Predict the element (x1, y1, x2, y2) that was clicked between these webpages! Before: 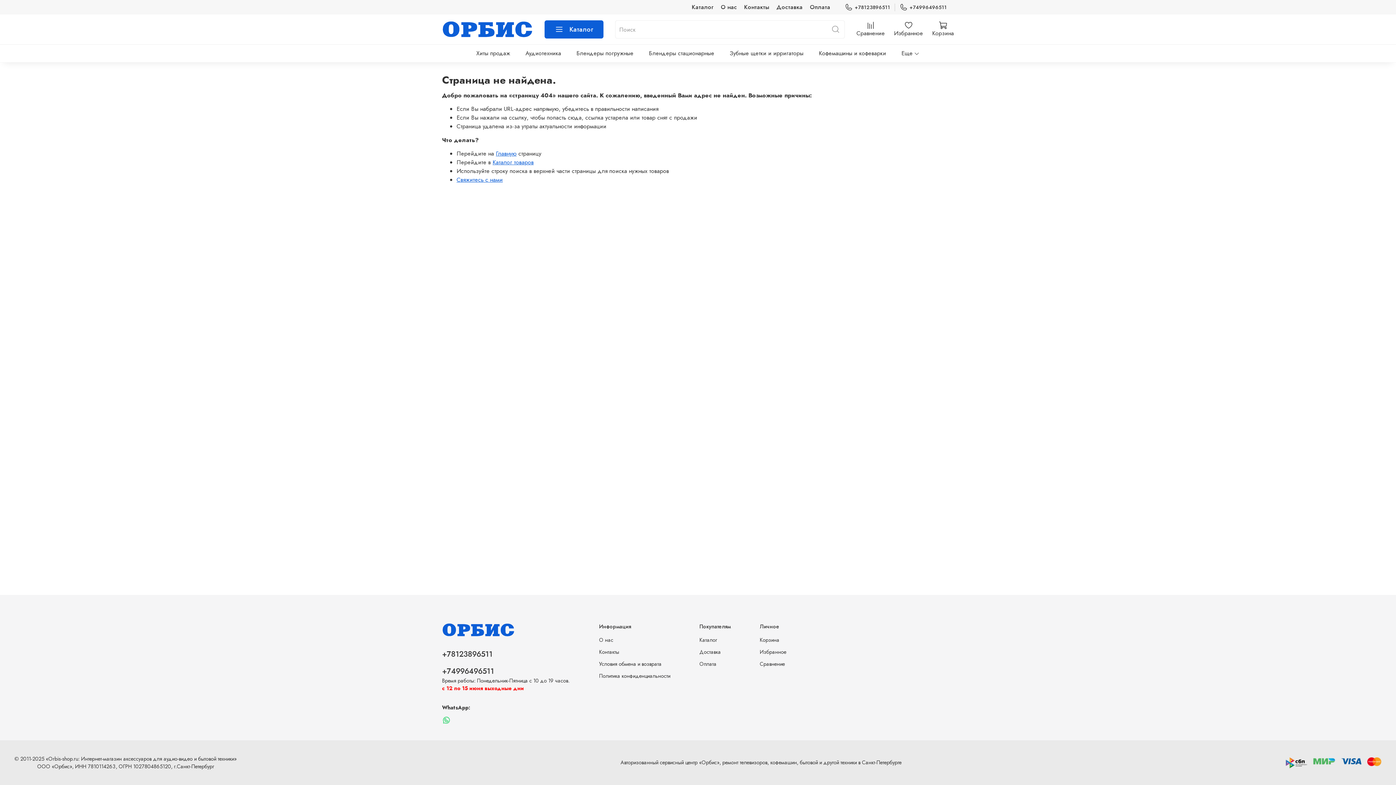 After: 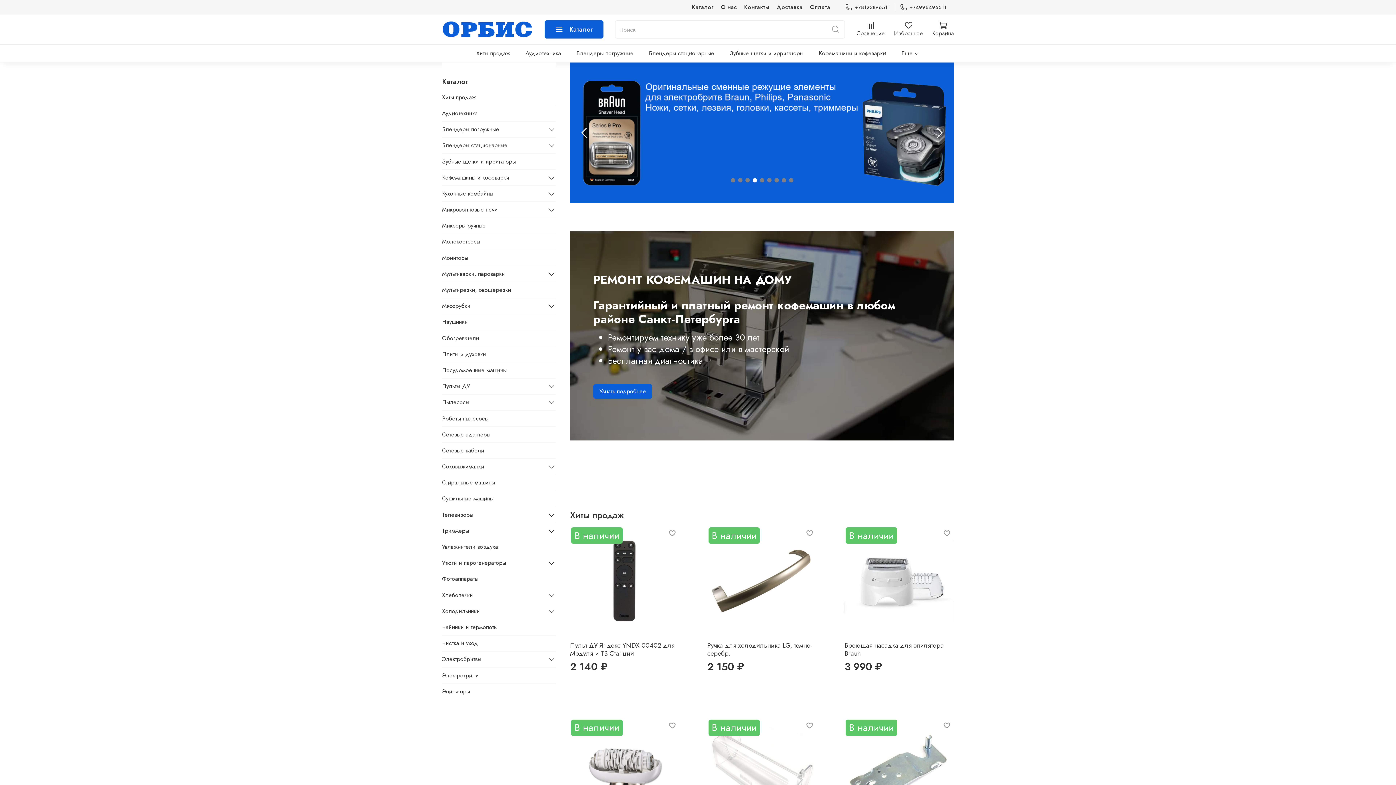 Action: bbox: (442, 20, 533, 38)